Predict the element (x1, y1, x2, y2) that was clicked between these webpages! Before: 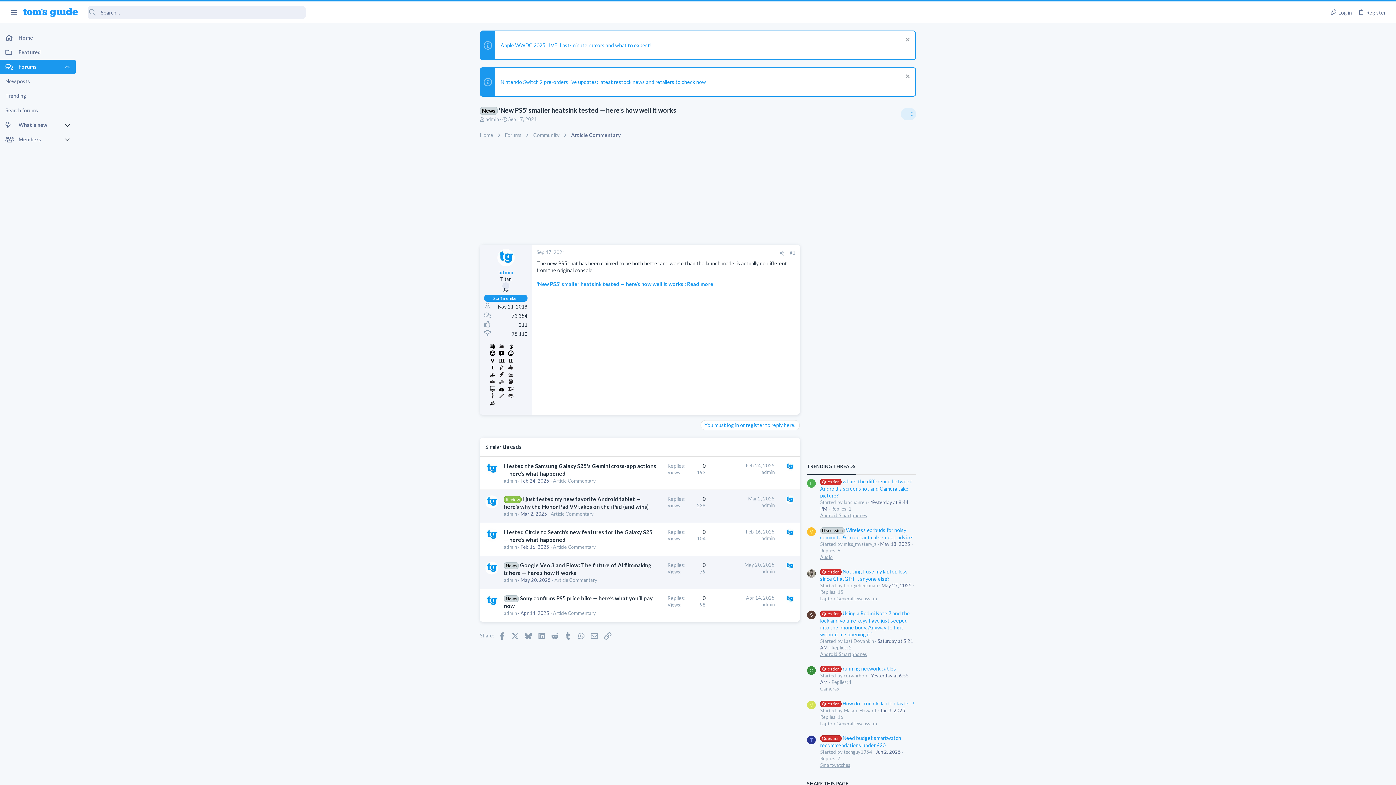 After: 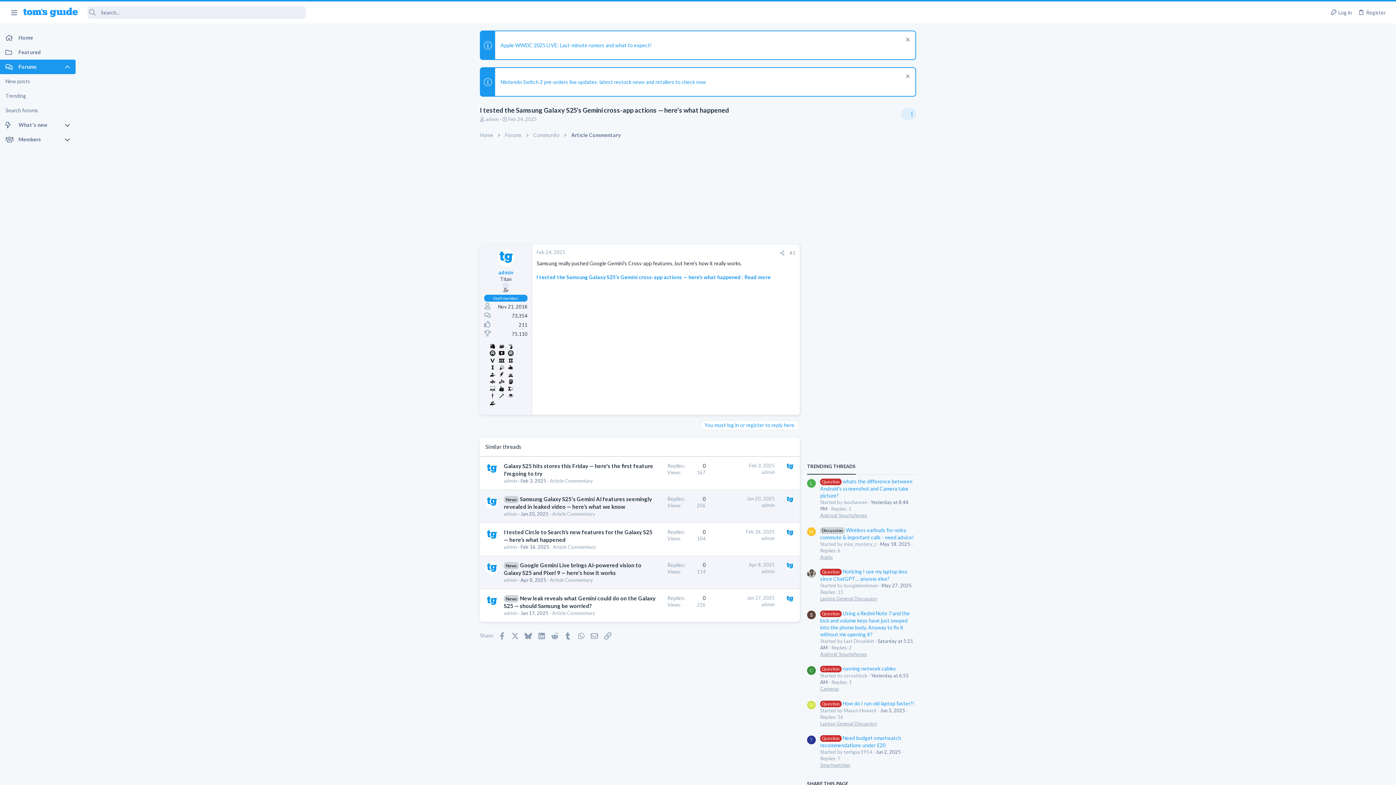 Action: bbox: (520, 478, 549, 483) label: Feb 24, 2025